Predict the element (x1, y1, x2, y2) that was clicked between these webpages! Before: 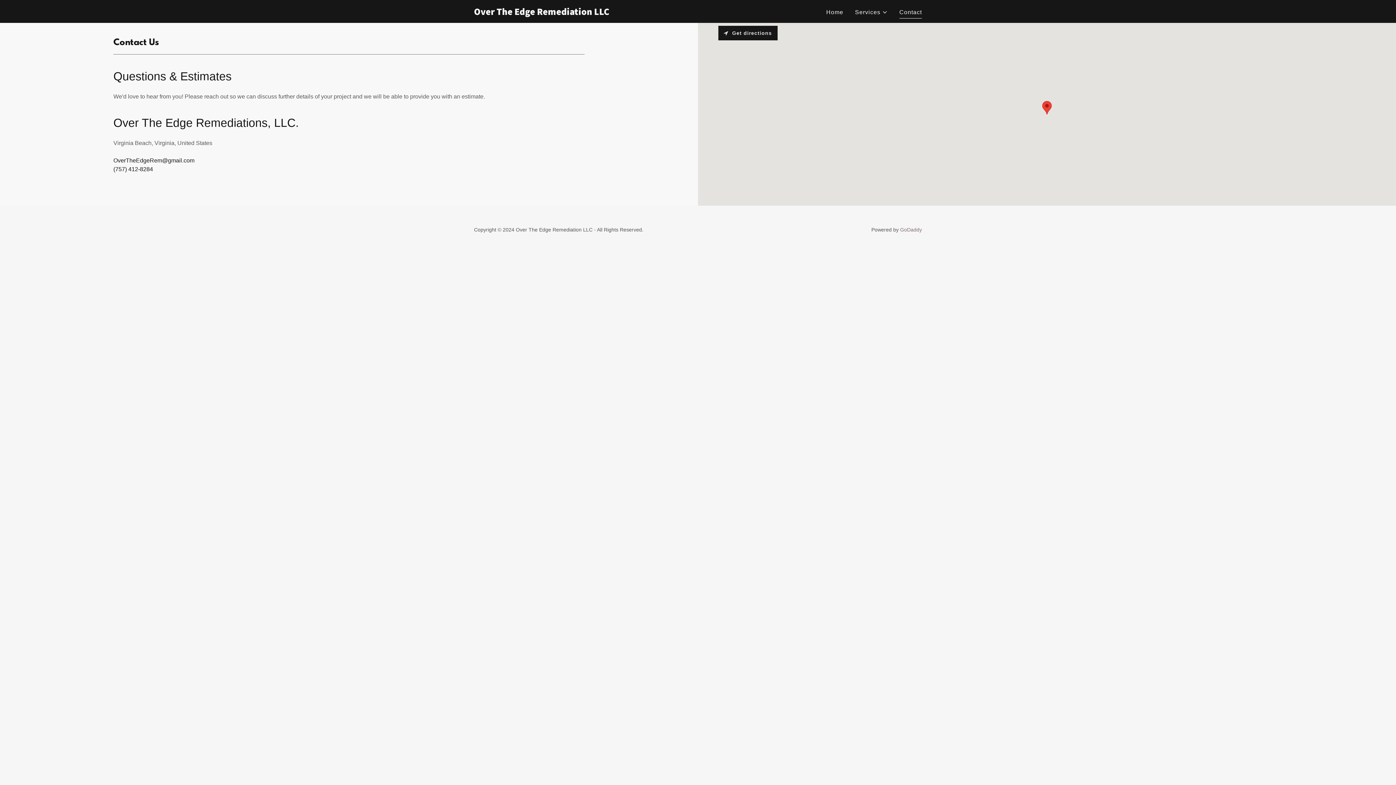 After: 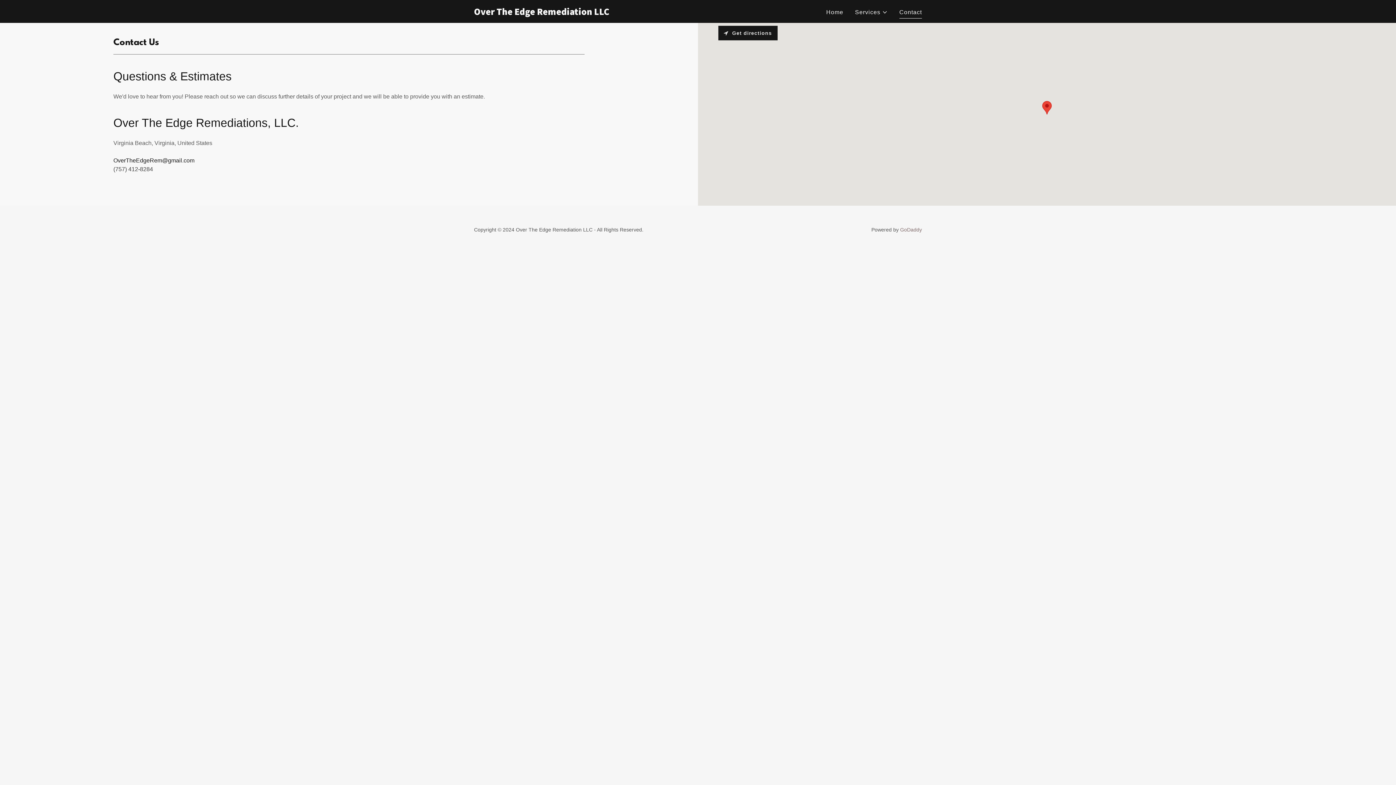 Action: label: (757) 412-8284 bbox: (113, 166, 153, 172)